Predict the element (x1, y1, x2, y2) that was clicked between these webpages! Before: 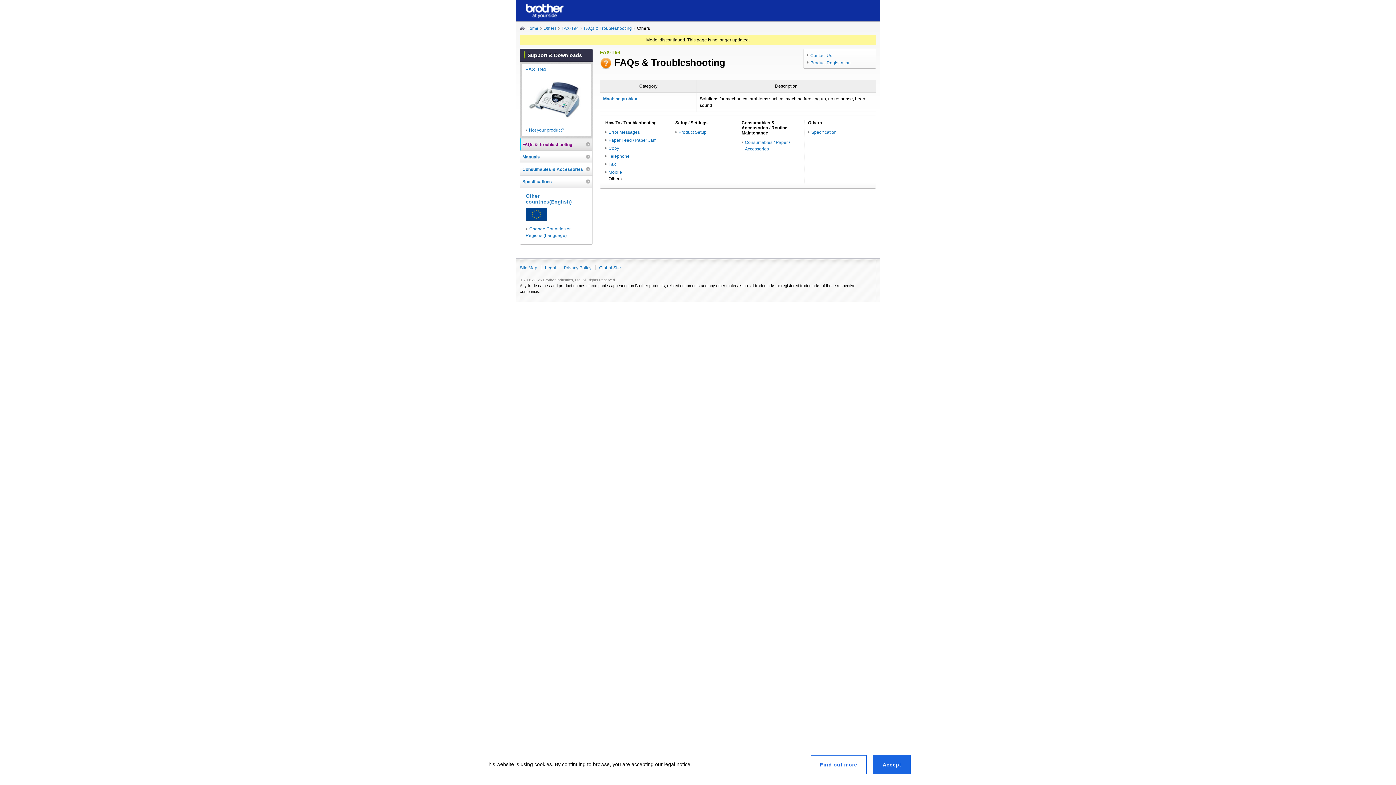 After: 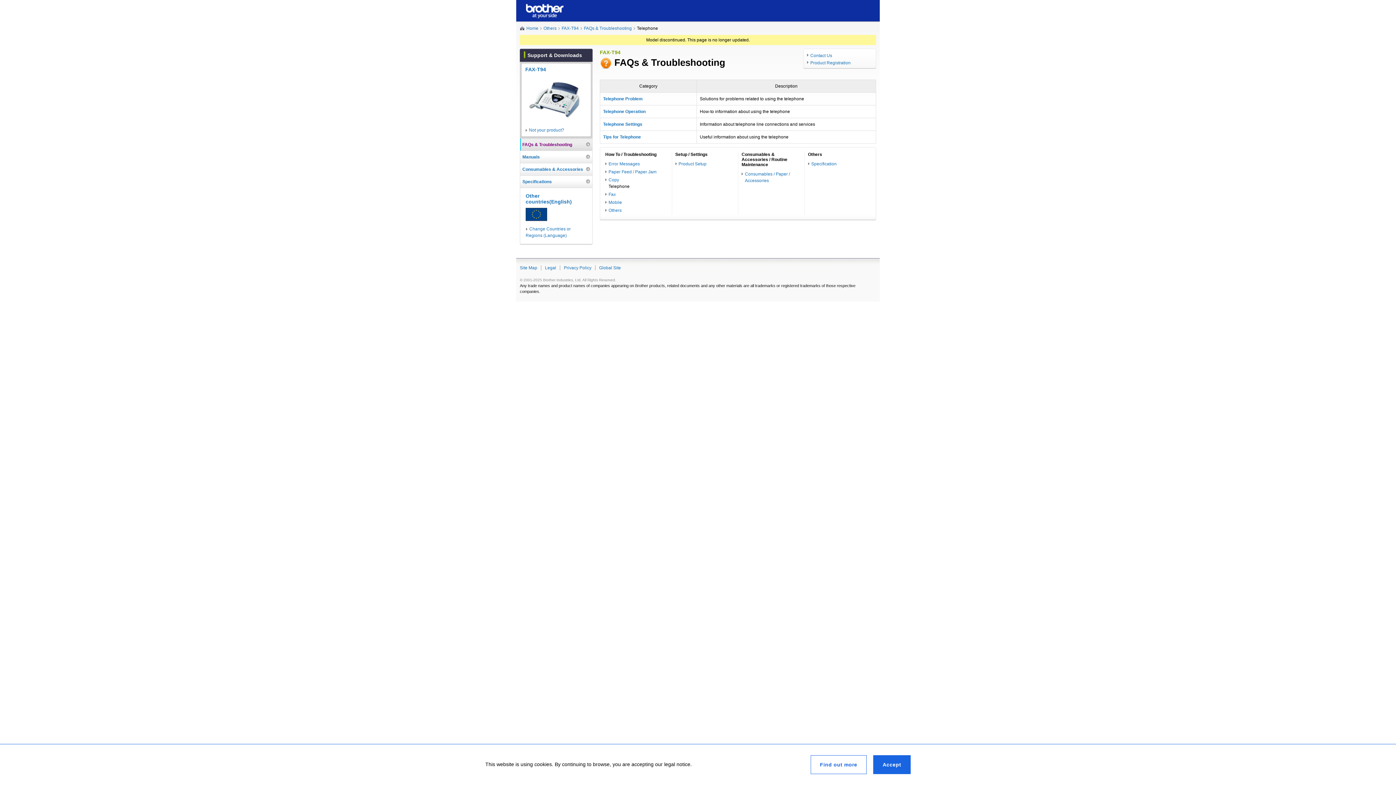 Action: bbox: (605, 153, 668, 159) label: Telephone